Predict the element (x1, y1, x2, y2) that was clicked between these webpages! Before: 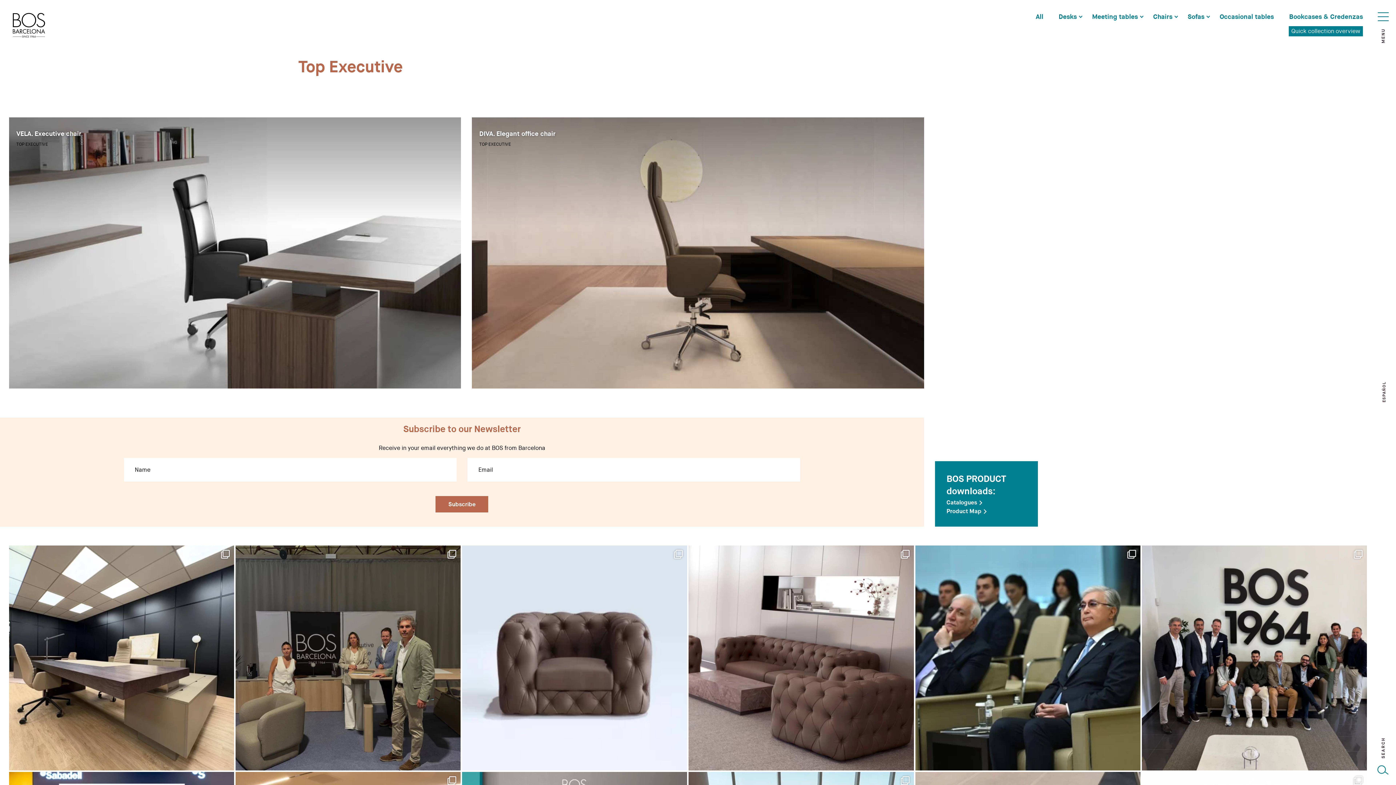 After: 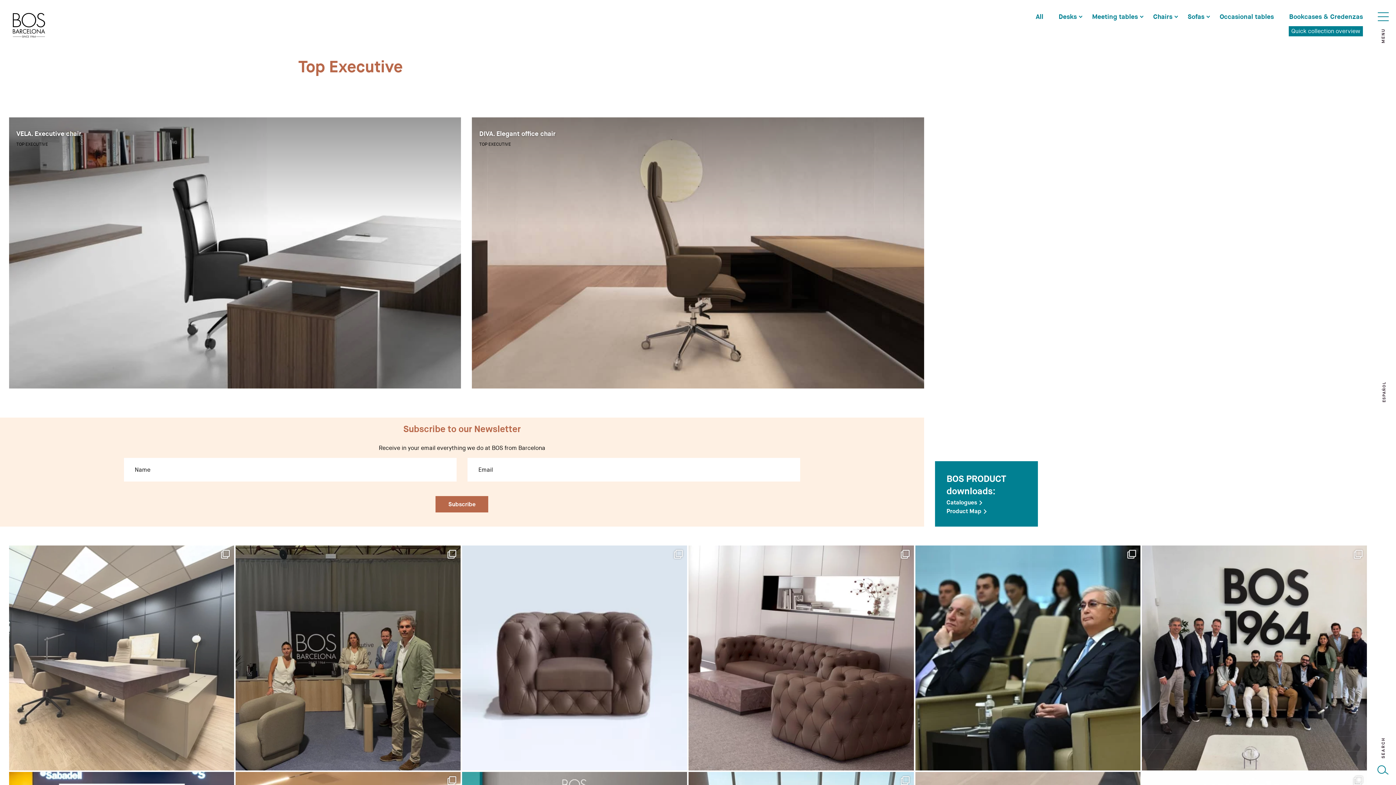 Action: label: 🚨New Showroom Alert! We’ve opened a brand-new bbox: (9, 545, 234, 770)